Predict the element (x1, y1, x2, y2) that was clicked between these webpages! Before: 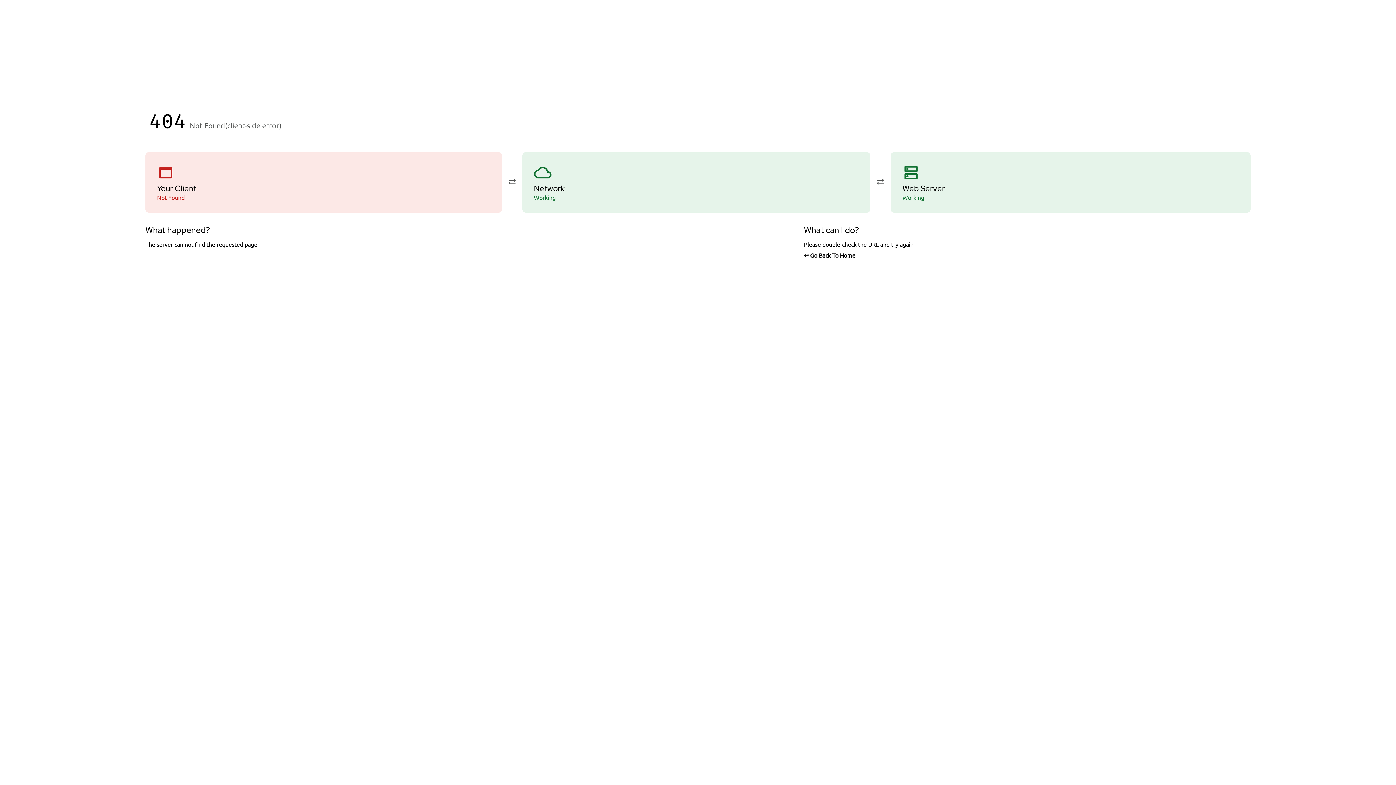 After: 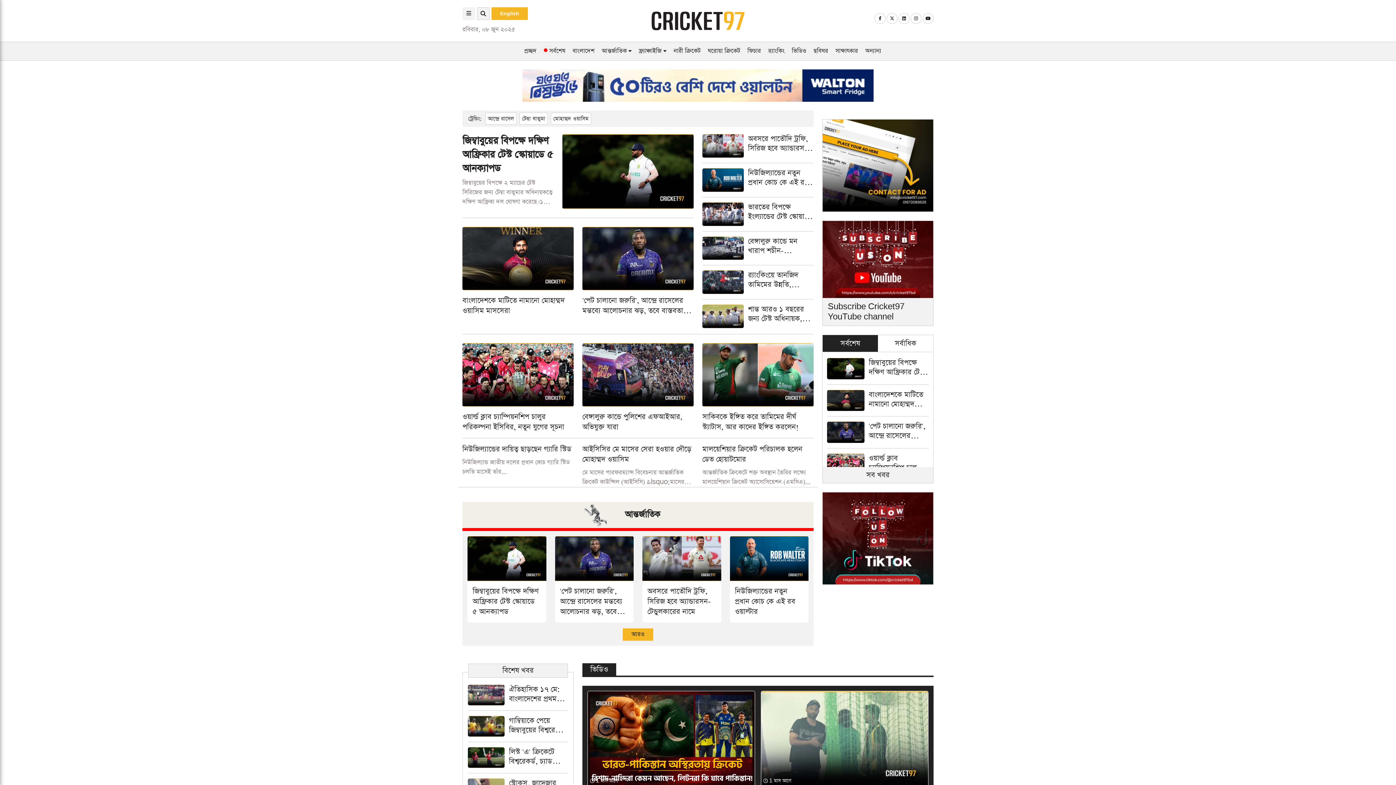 Action: bbox: (804, 251, 1250, 258) label: ↩ Go Back To Home